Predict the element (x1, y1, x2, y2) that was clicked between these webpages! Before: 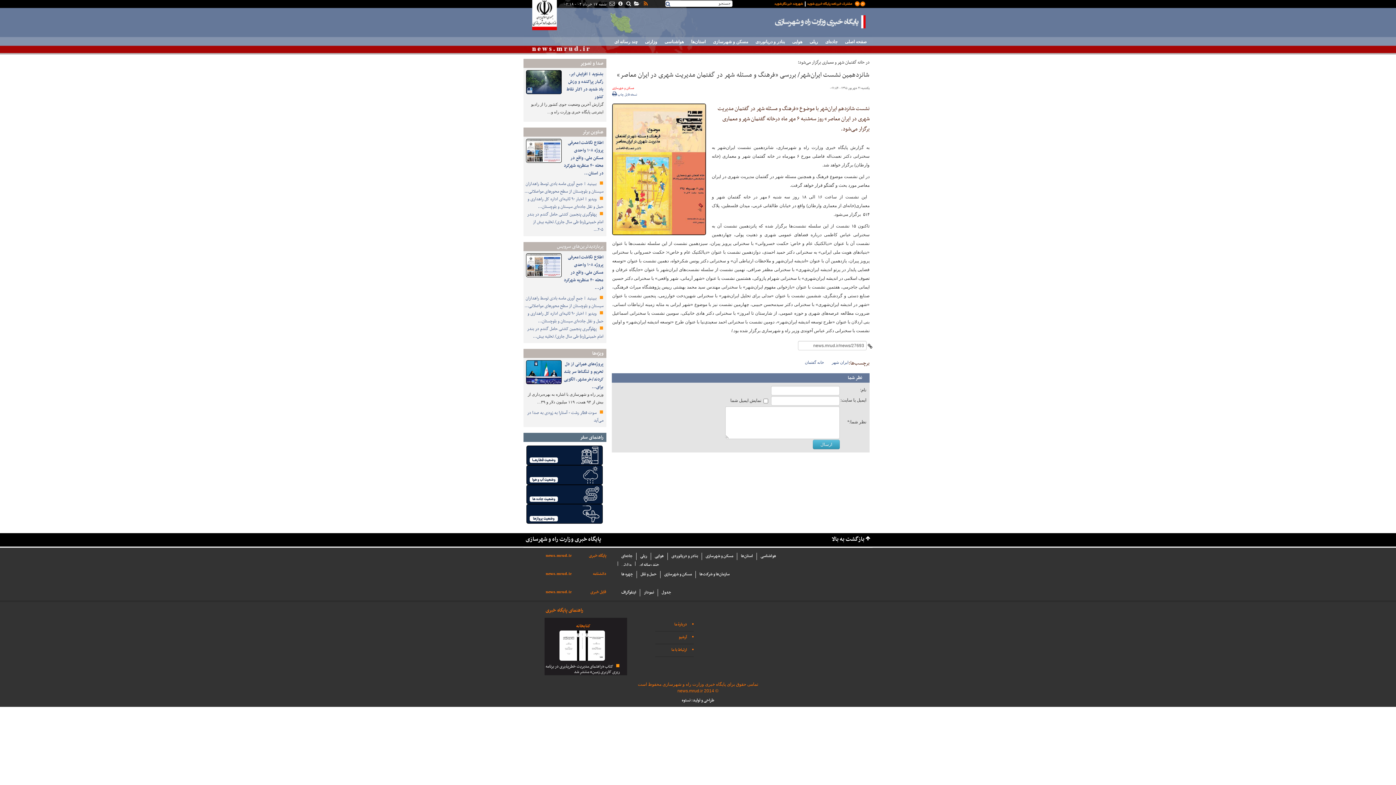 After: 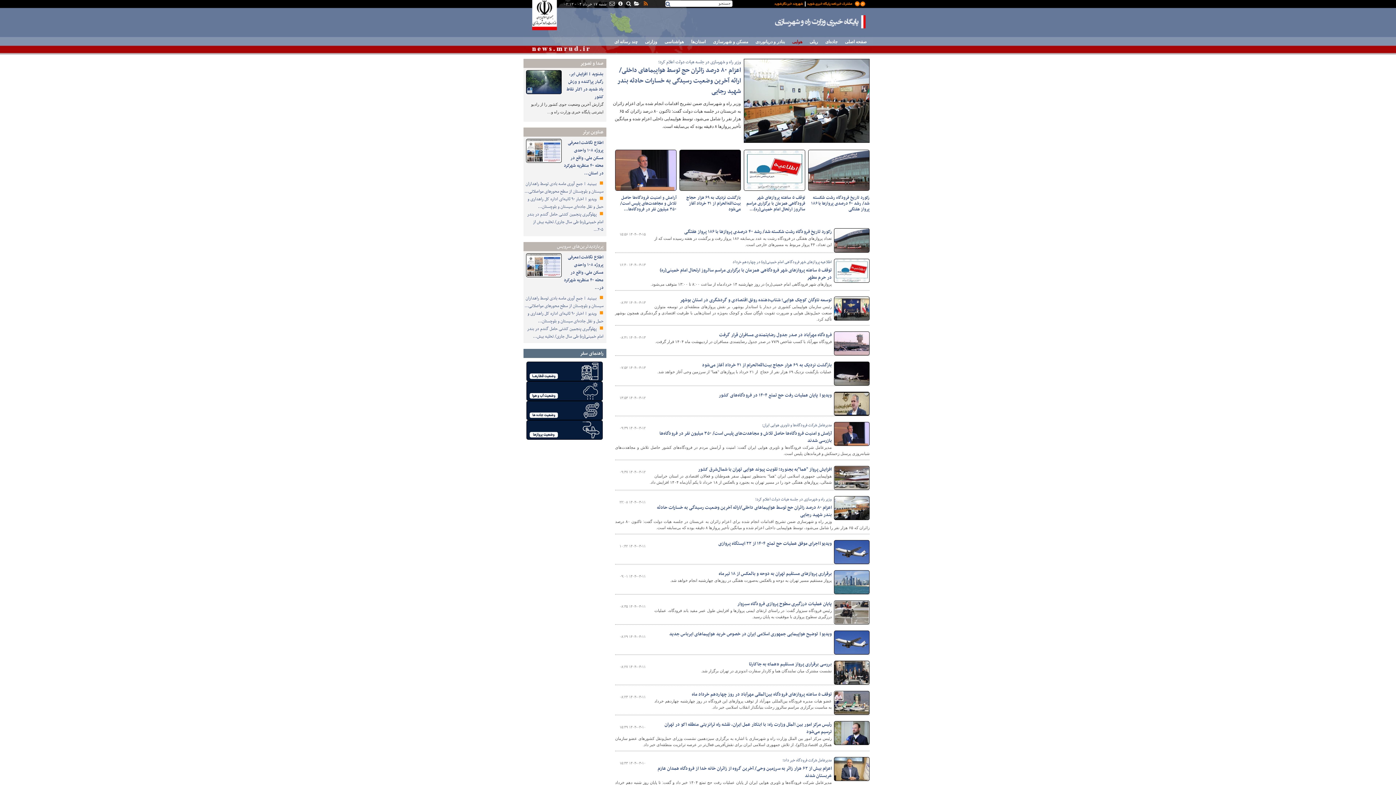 Action: bbox: (651, 553, 667, 560) label: هوایی